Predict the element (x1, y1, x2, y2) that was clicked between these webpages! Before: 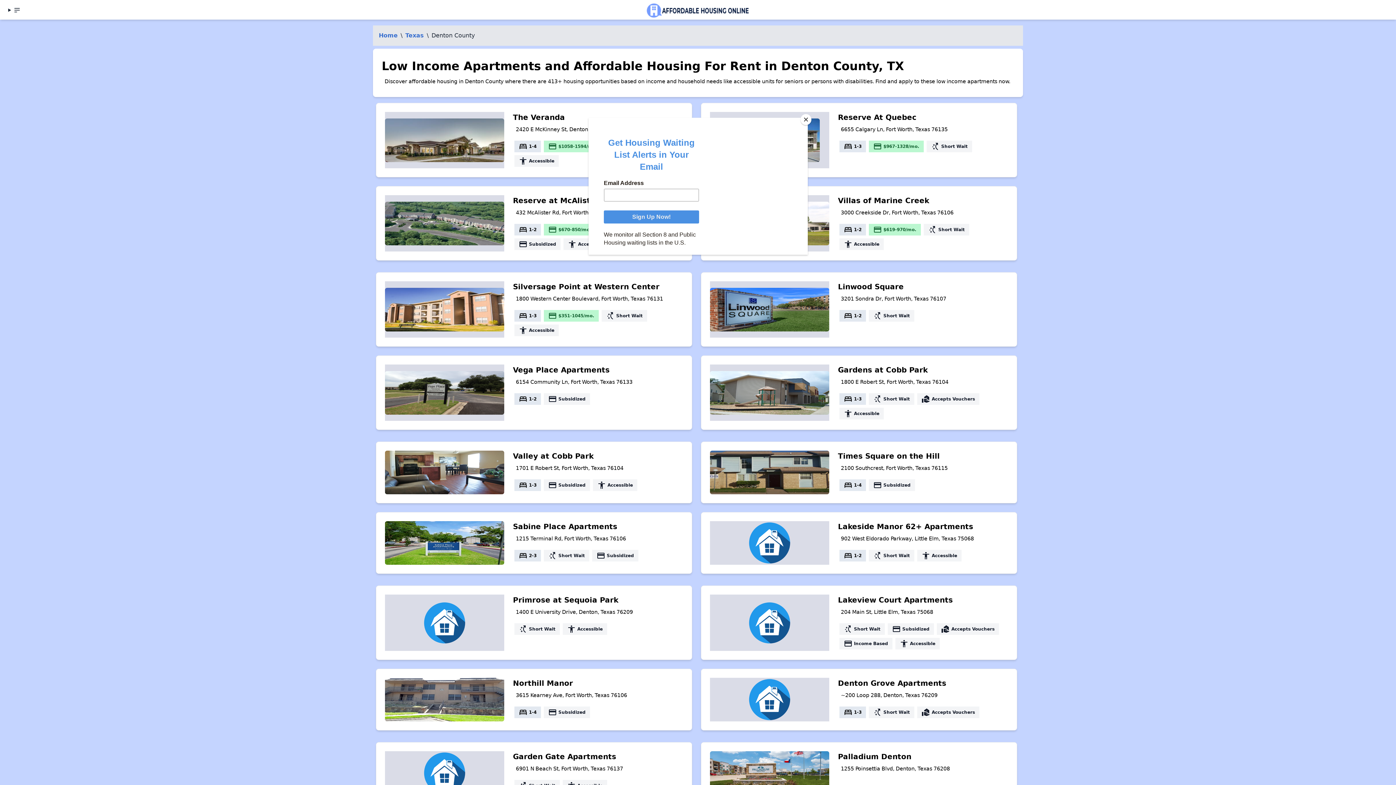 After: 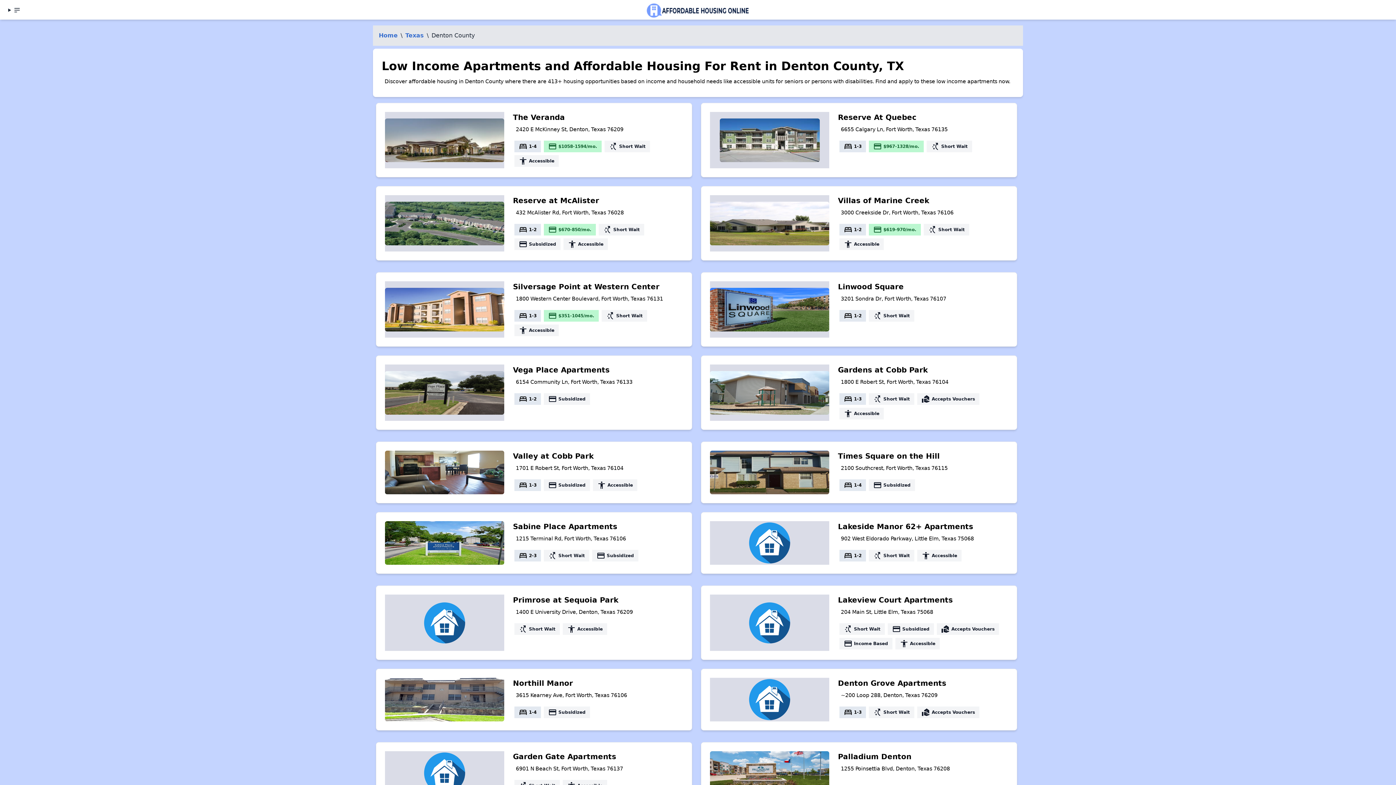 Action: bbox: (800, 114, 811, 125) label: Close